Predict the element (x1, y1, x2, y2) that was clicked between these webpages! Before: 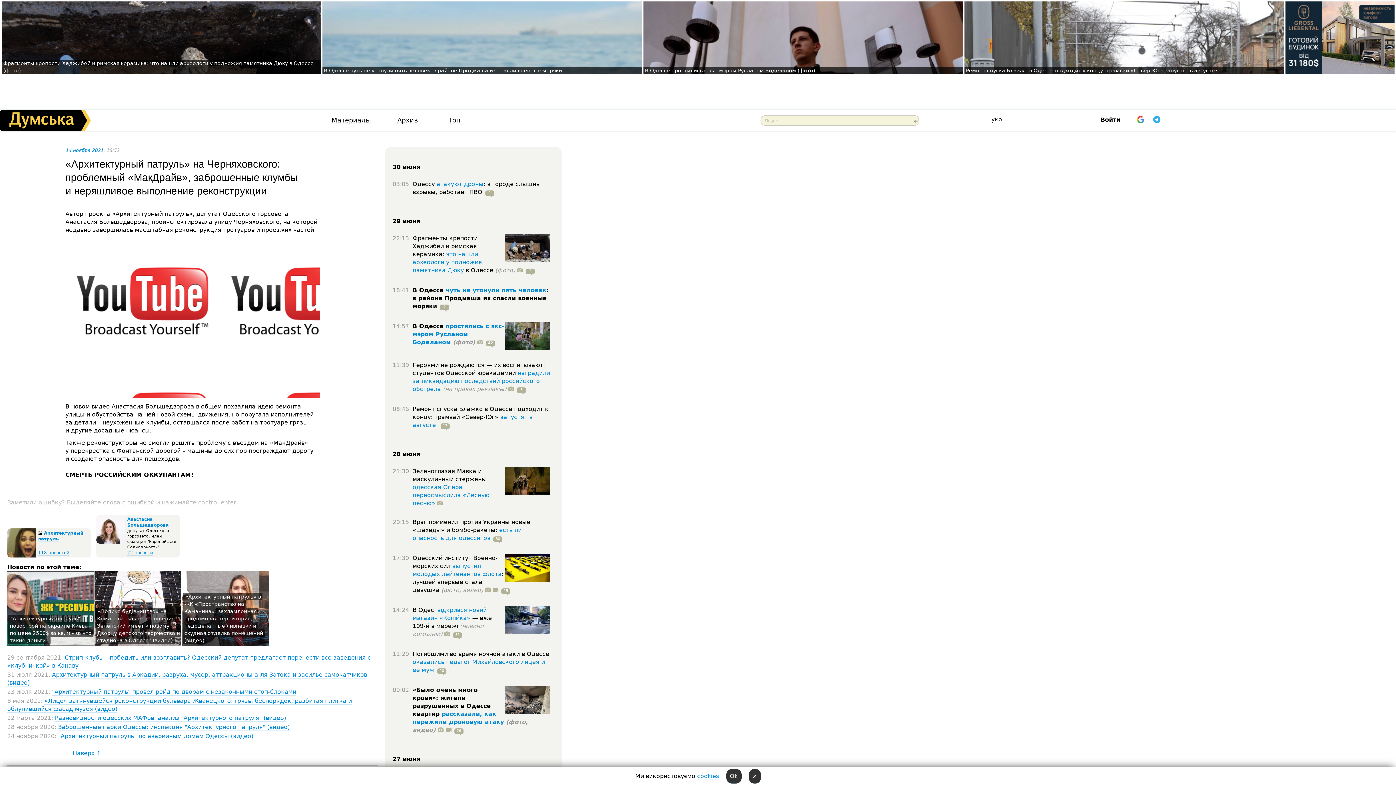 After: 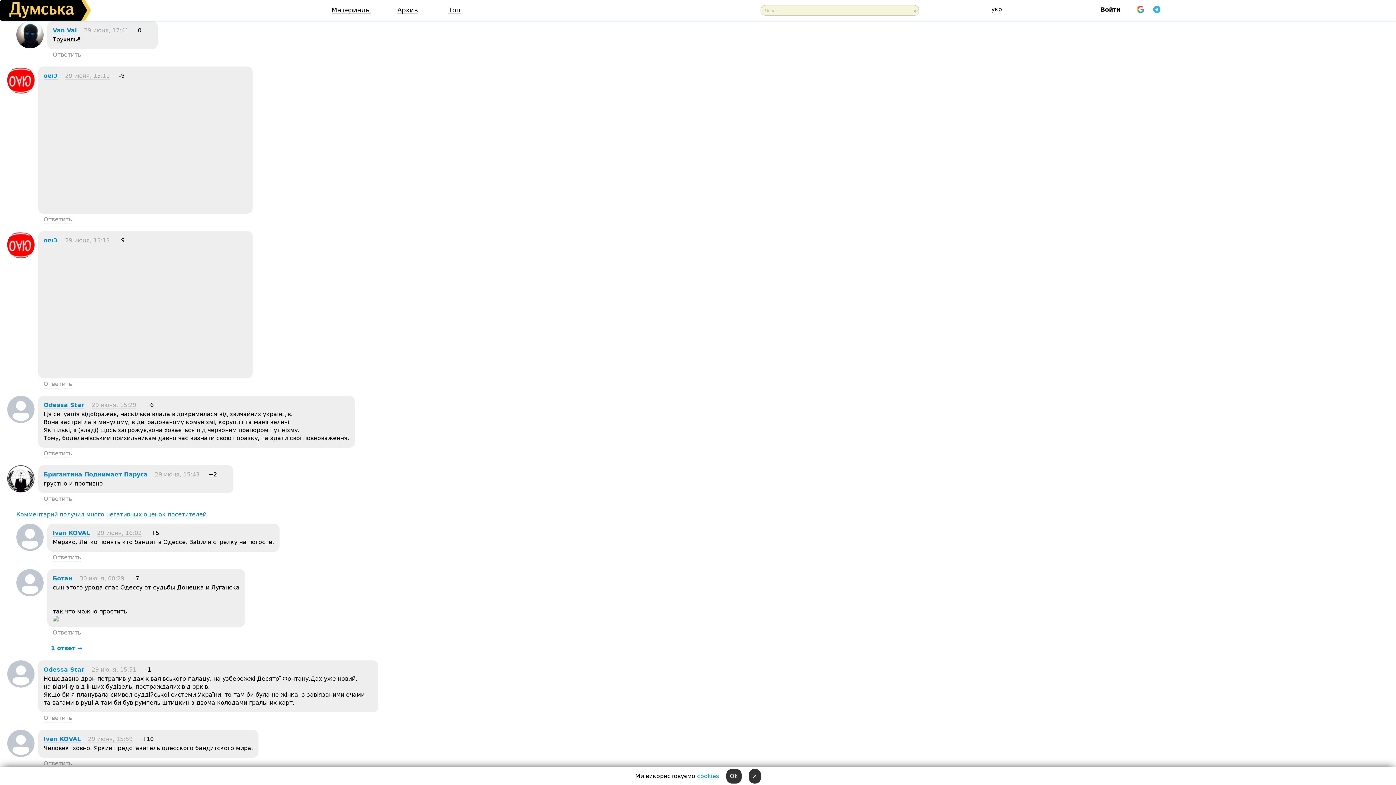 Action: label: 42 bbox: (483, 338, 495, 346)